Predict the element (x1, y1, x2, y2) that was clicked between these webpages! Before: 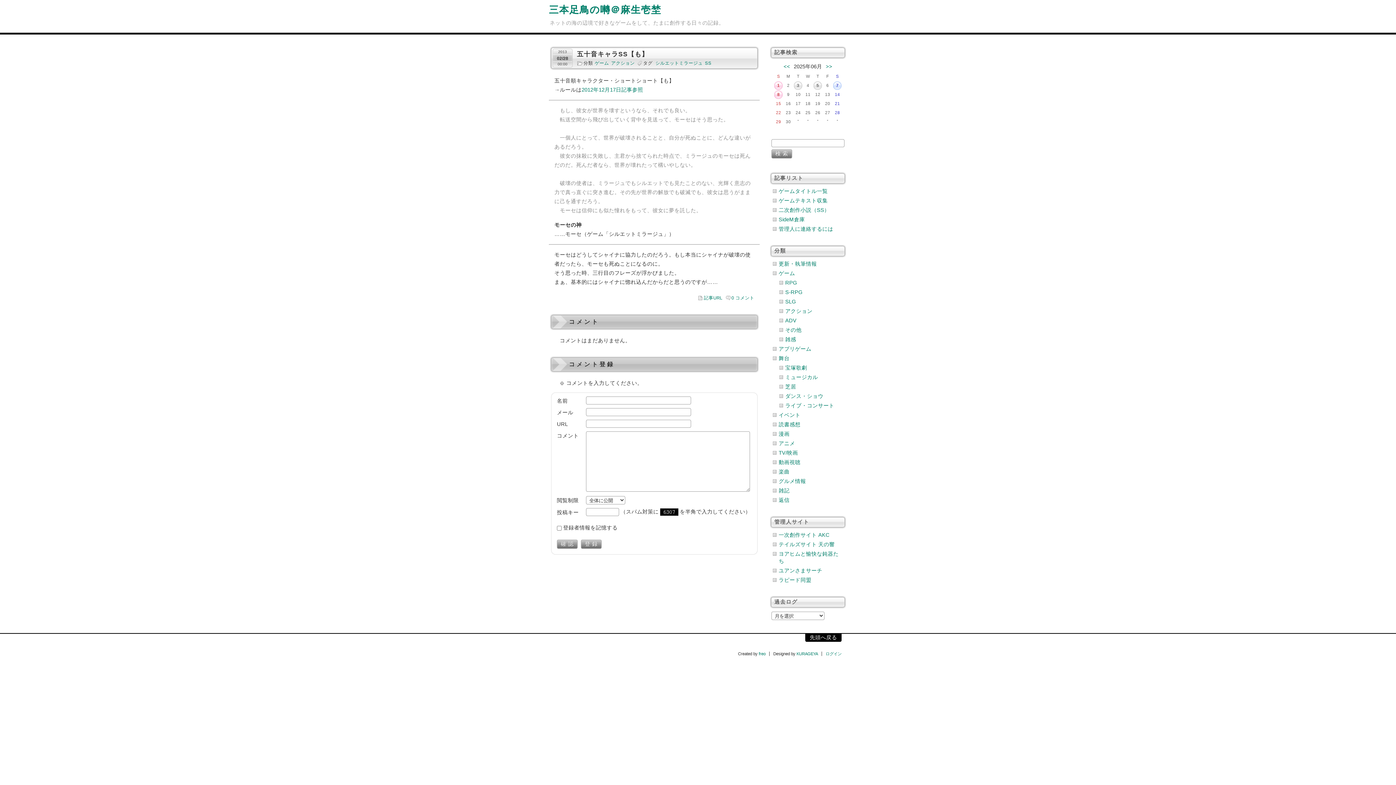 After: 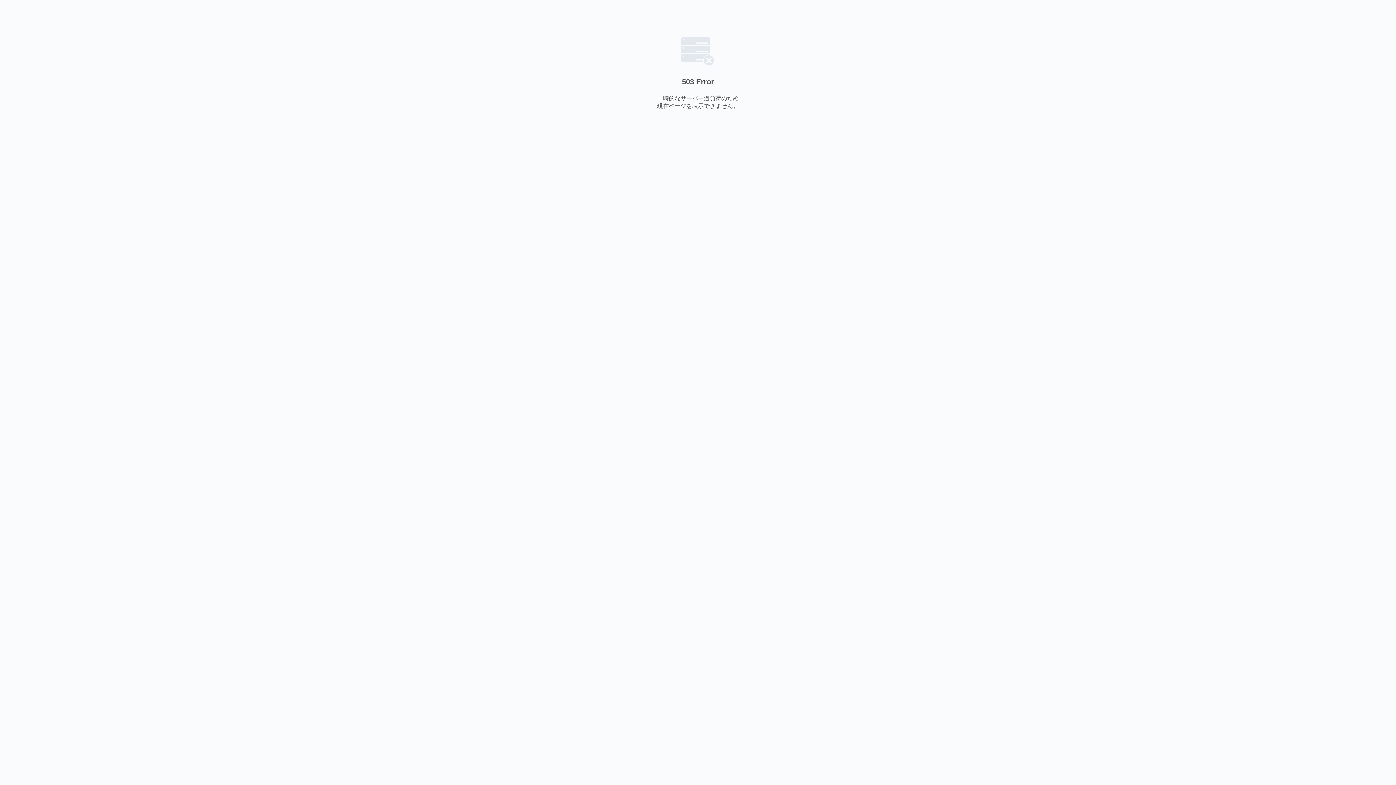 Action: label: freo bbox: (758, 651, 765, 656)